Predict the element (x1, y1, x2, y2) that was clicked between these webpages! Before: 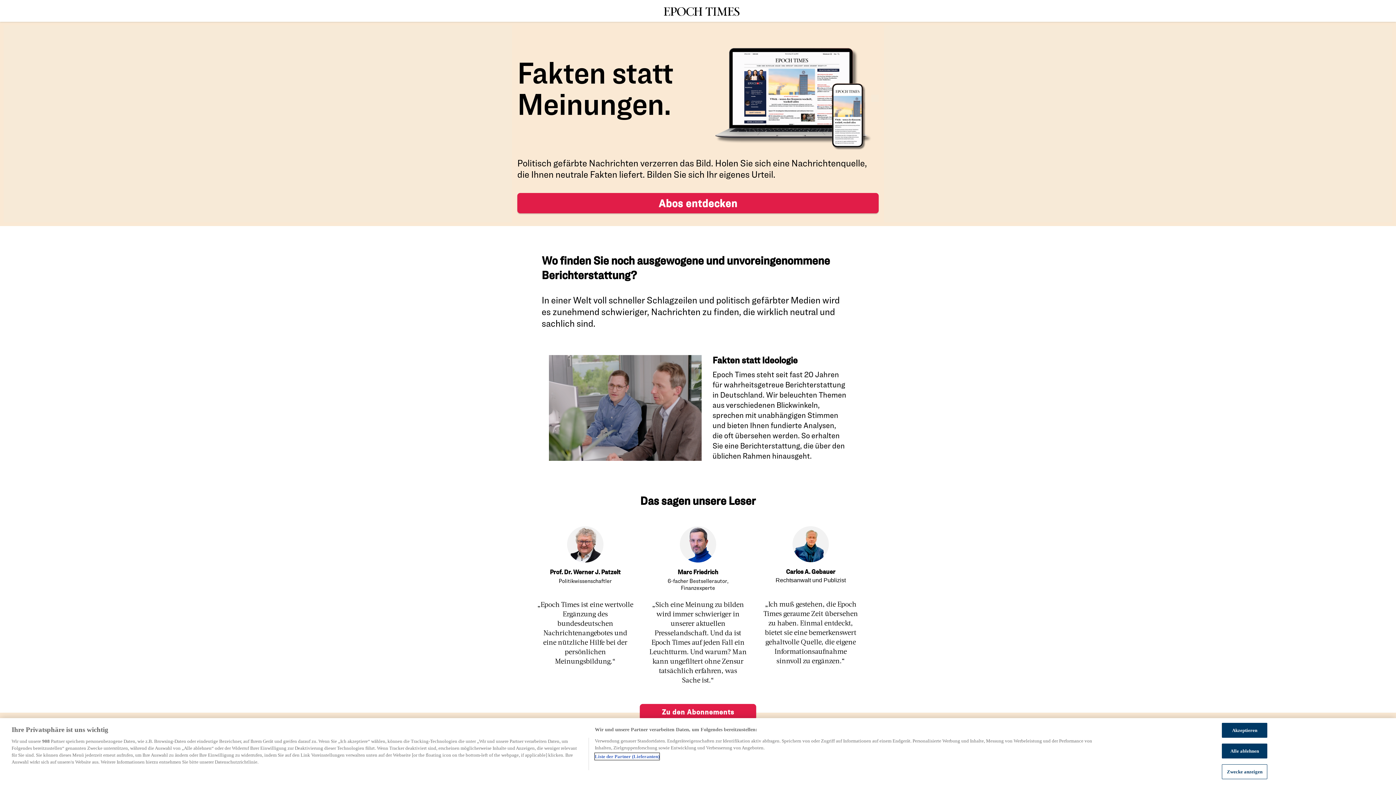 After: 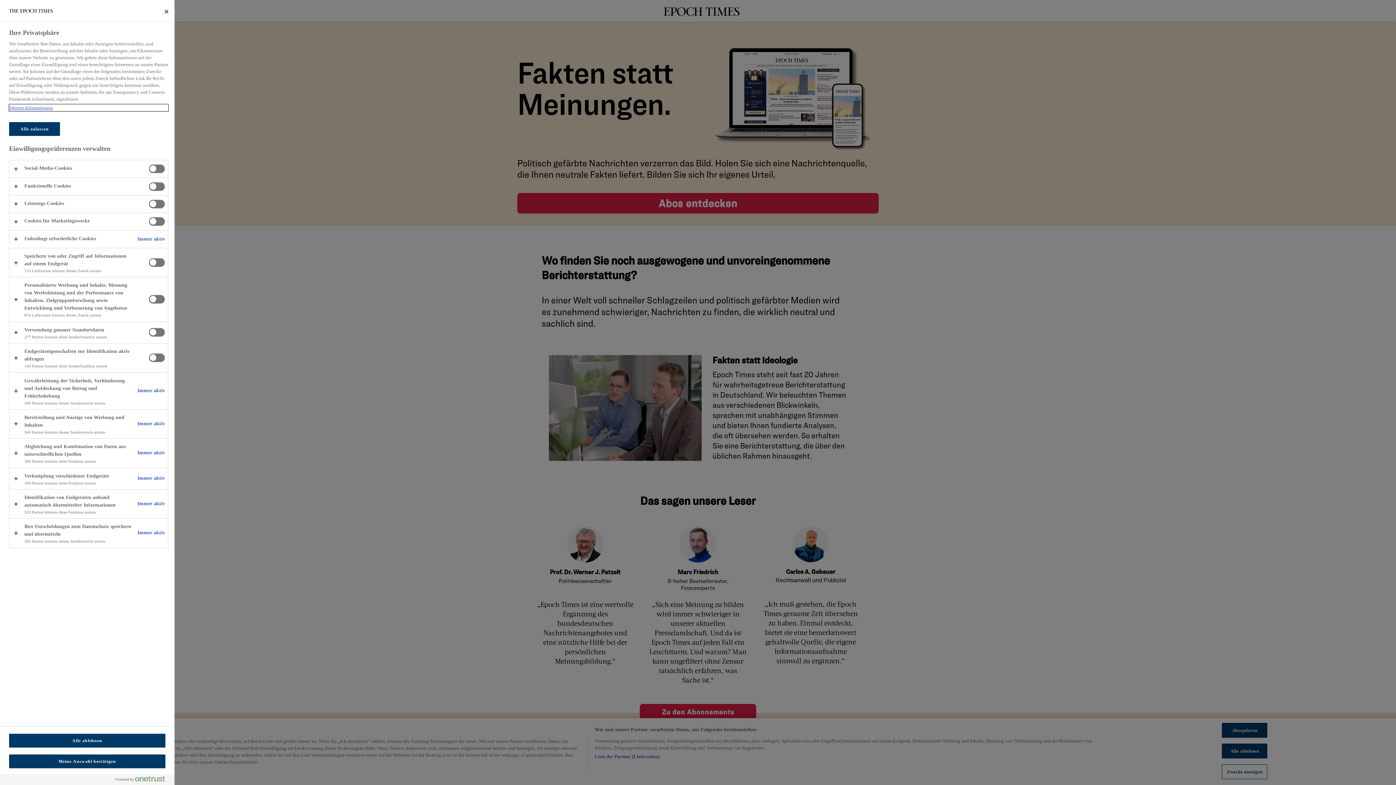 Action: label: Zwecke anzeigen bbox: (1222, 764, 1267, 779)